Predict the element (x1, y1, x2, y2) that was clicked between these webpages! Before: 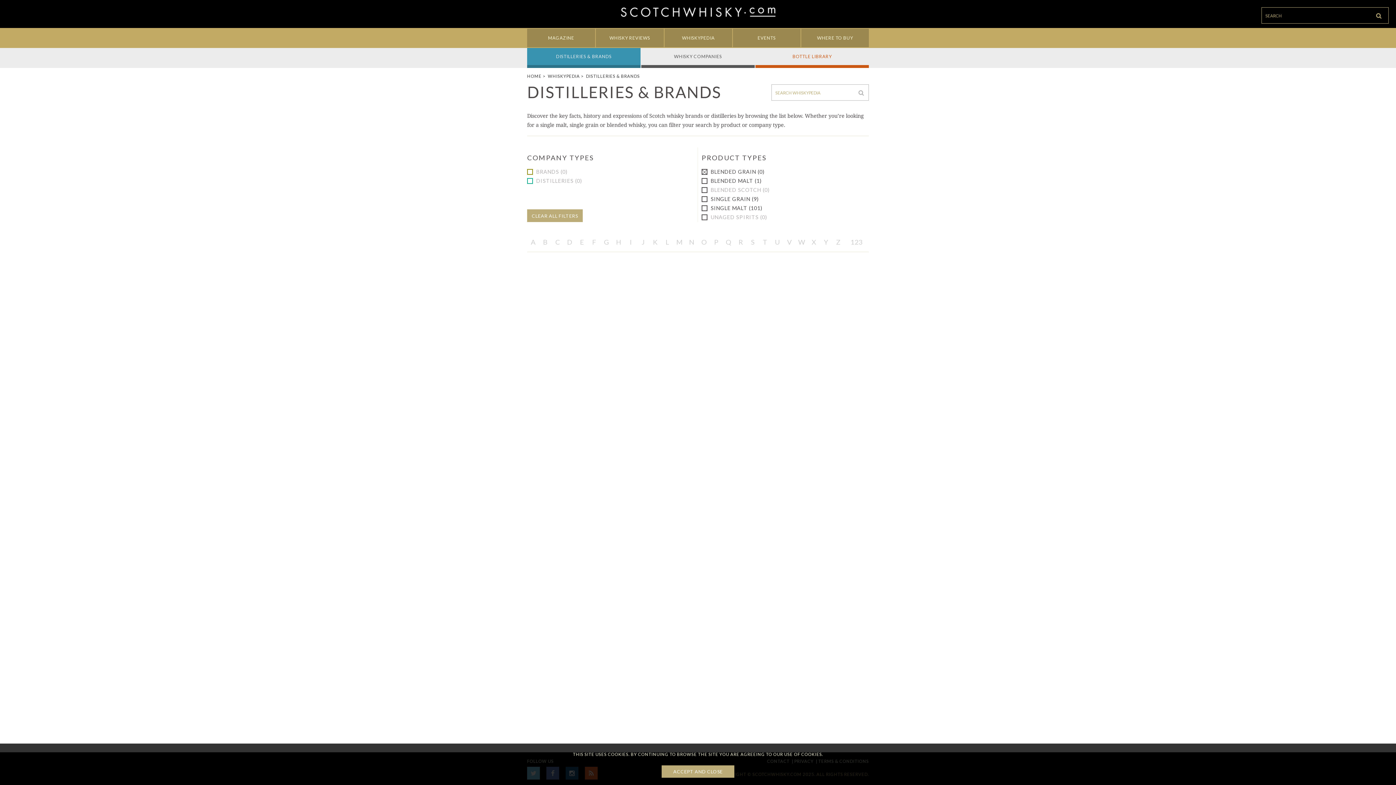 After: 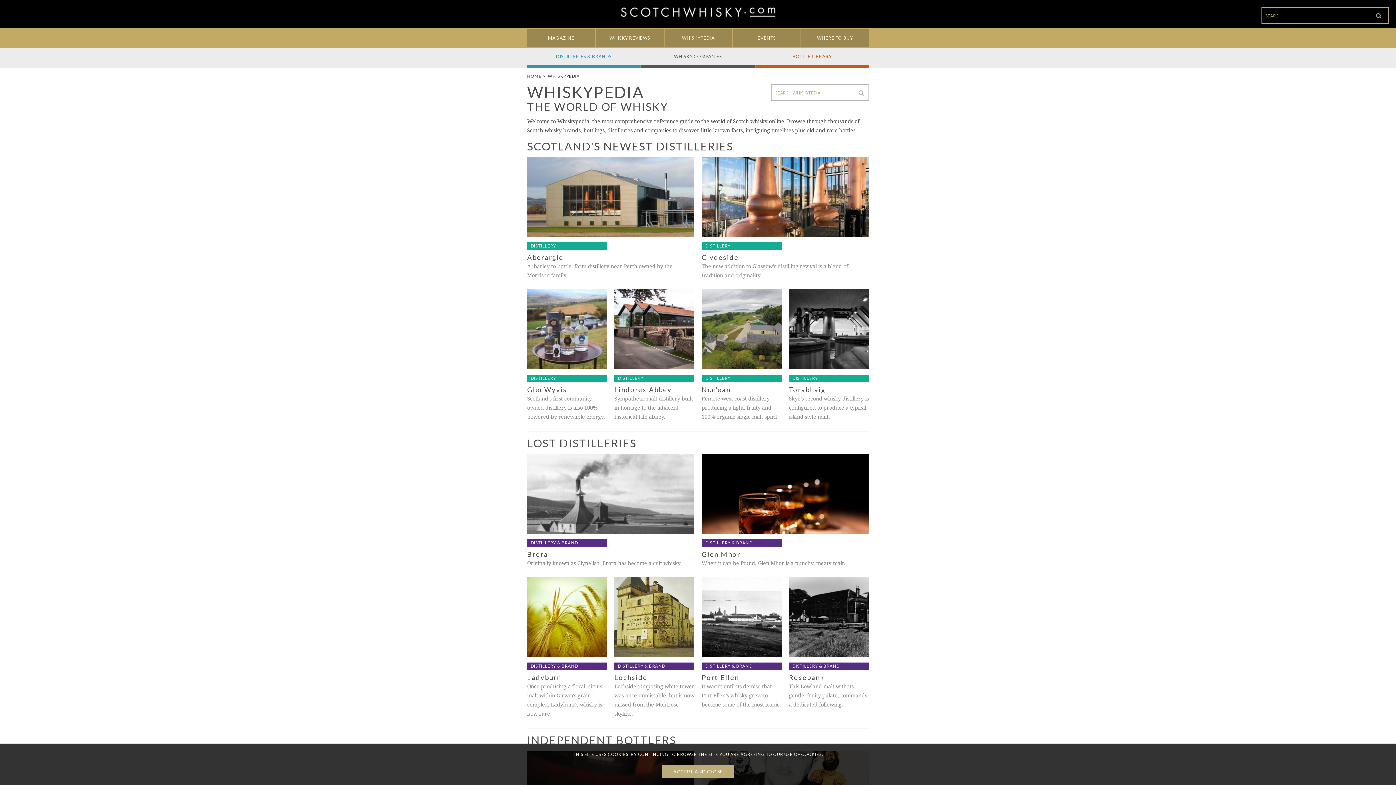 Action: label: WHISKYPEDIA bbox: (548, 73, 580, 78)